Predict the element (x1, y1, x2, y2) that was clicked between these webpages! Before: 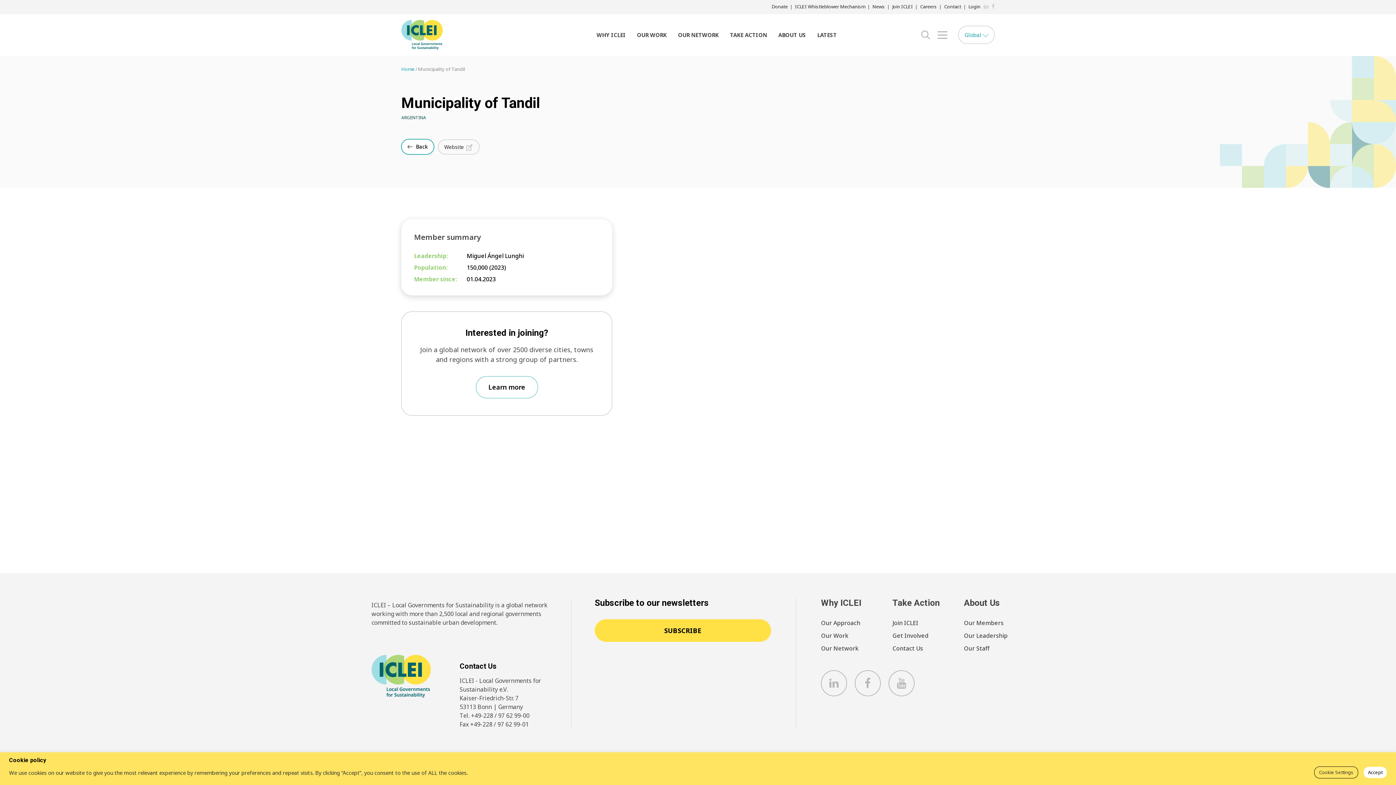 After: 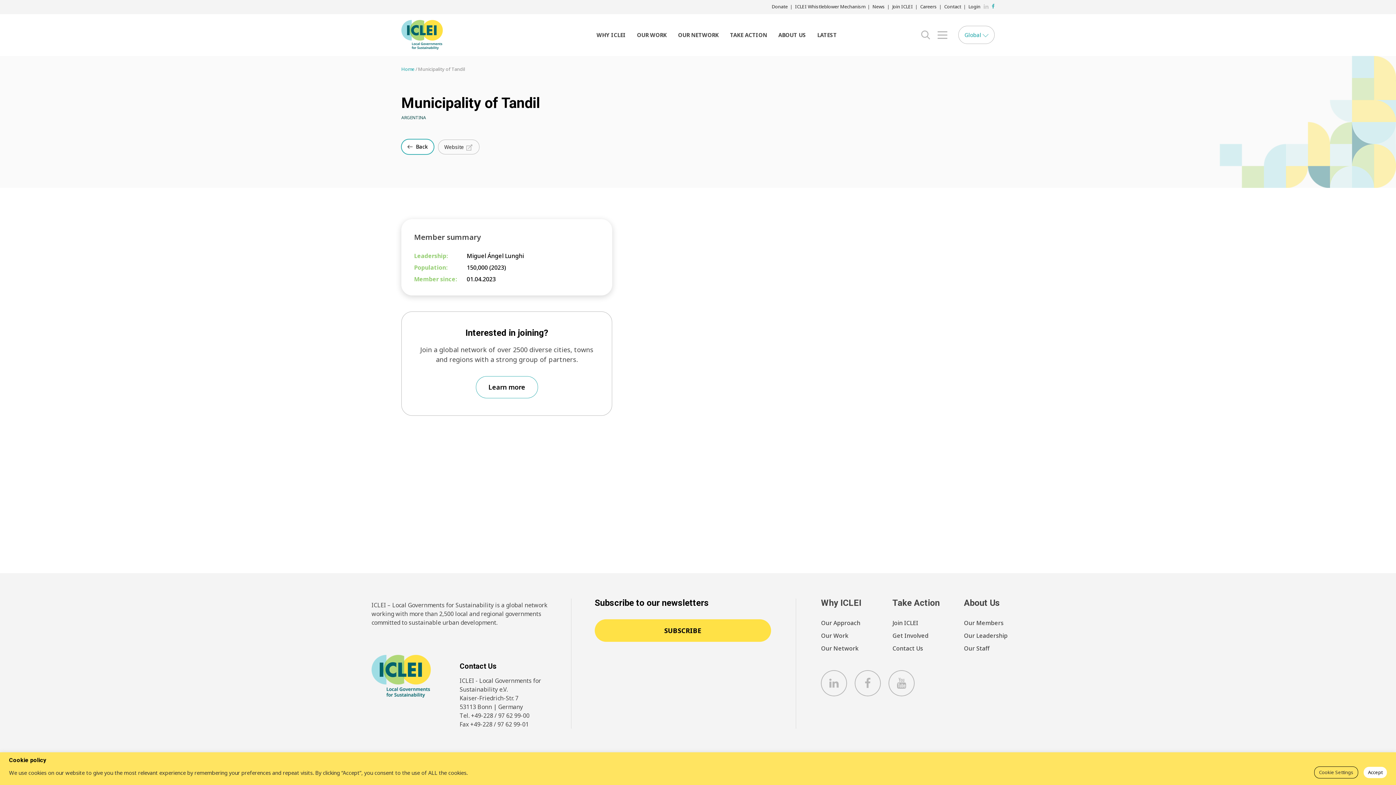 Action: label: Facebook bbox: (992, 3, 994, 10)